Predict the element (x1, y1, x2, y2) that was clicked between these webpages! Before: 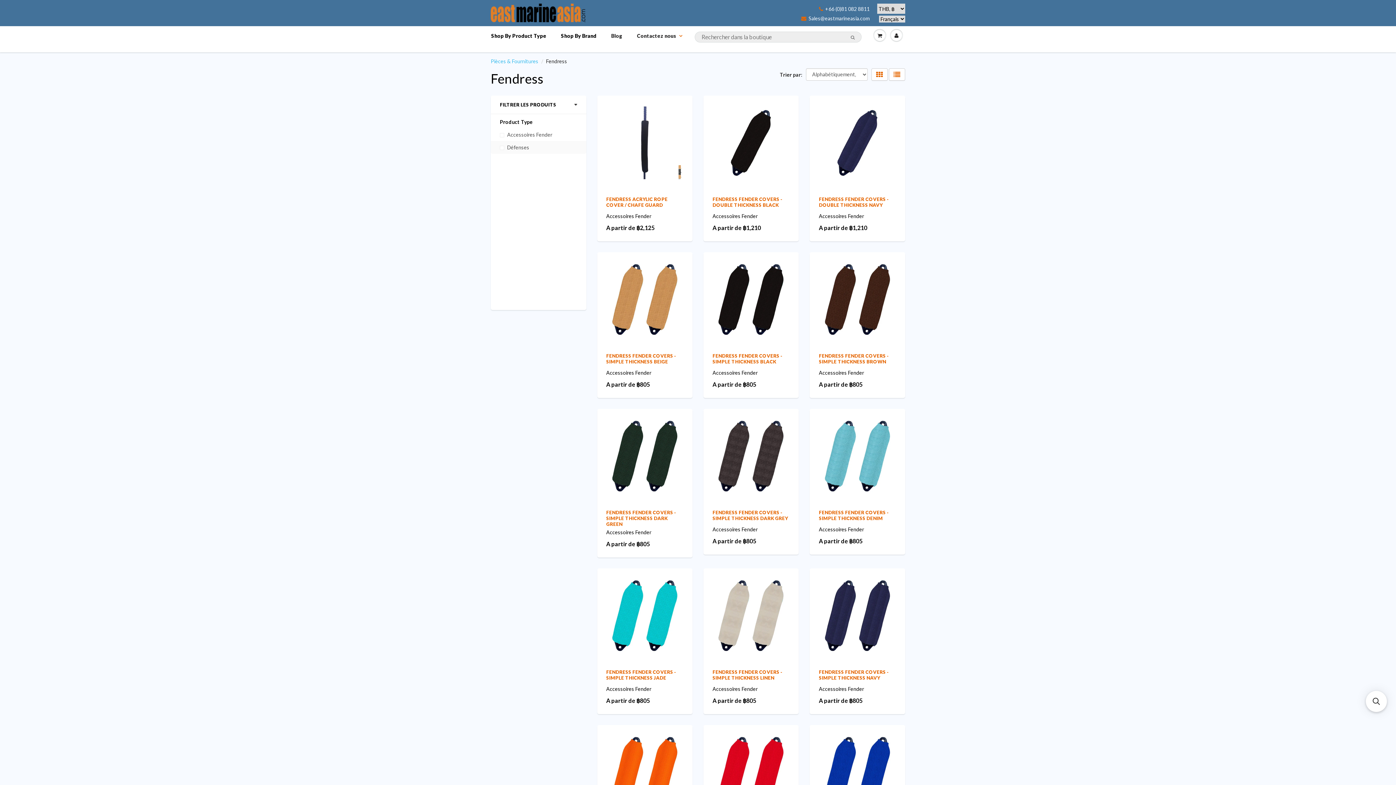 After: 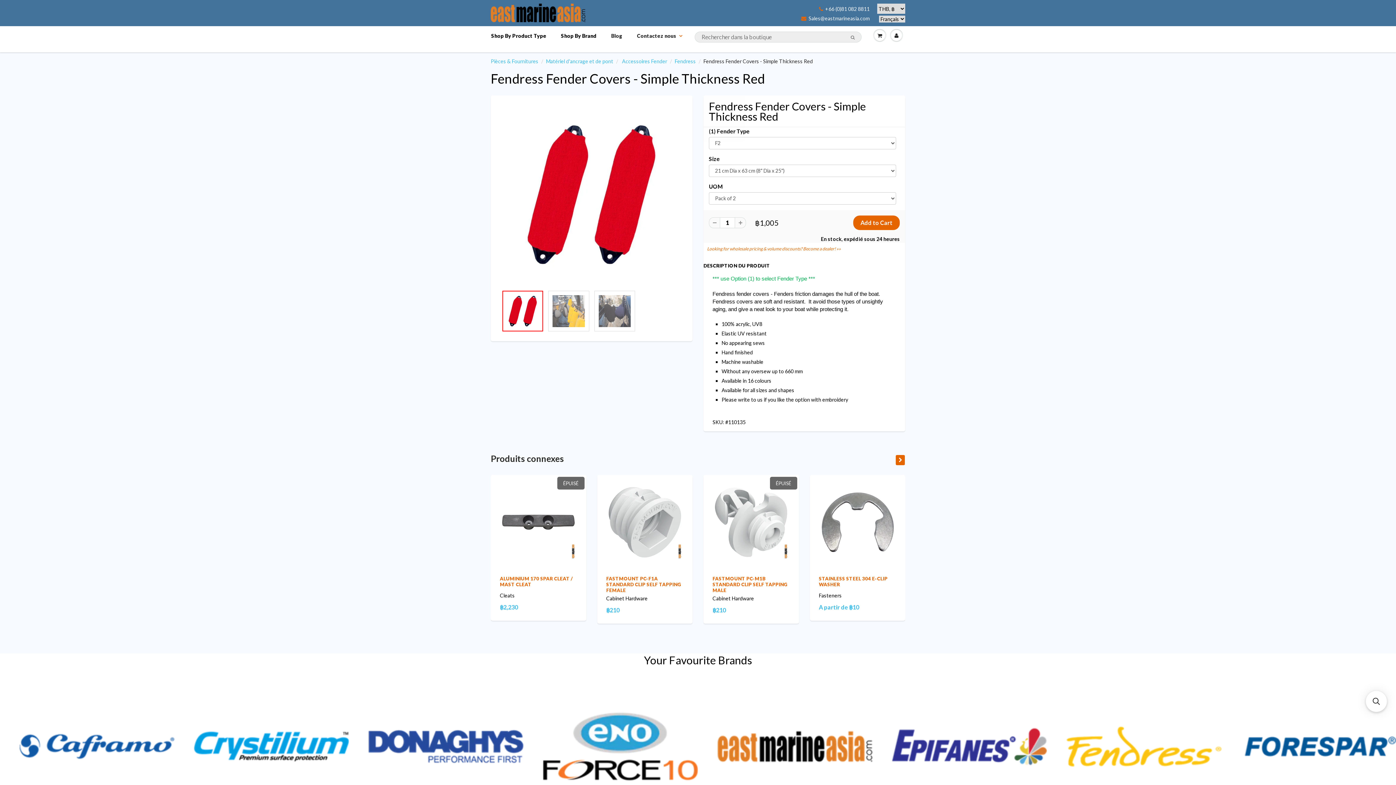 Action: bbox: (705, 768, 796, 774)